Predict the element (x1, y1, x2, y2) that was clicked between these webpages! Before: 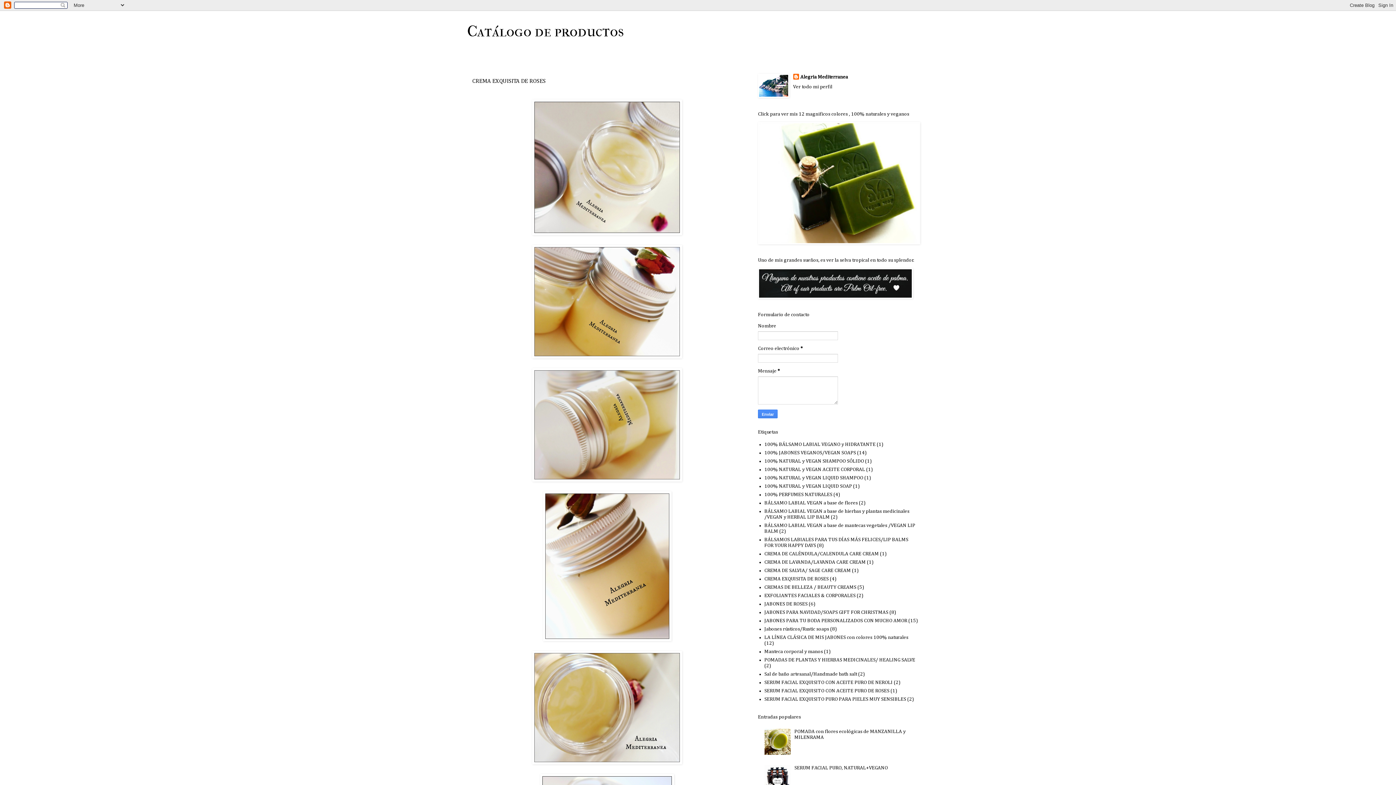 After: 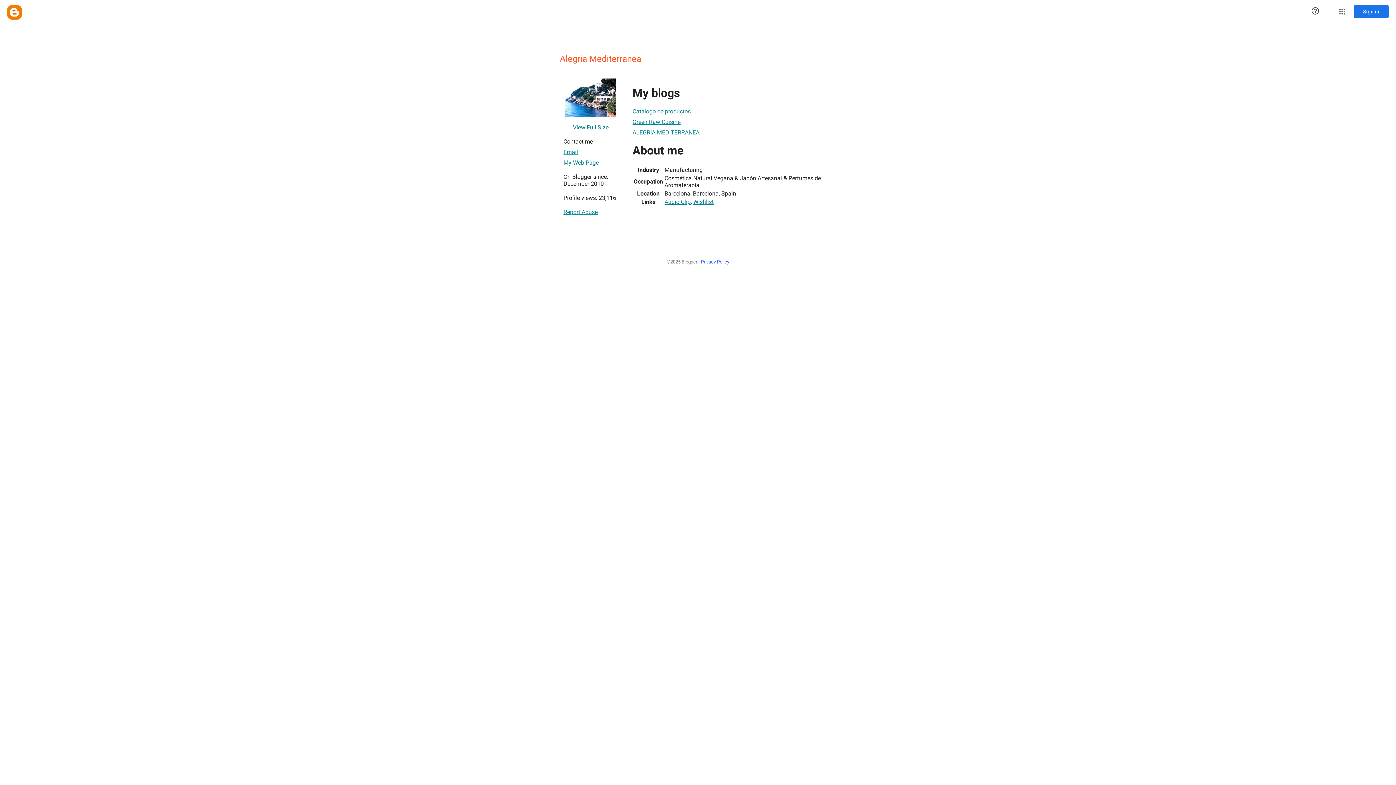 Action: label: Ver todo mi perfil bbox: (793, 84, 832, 89)